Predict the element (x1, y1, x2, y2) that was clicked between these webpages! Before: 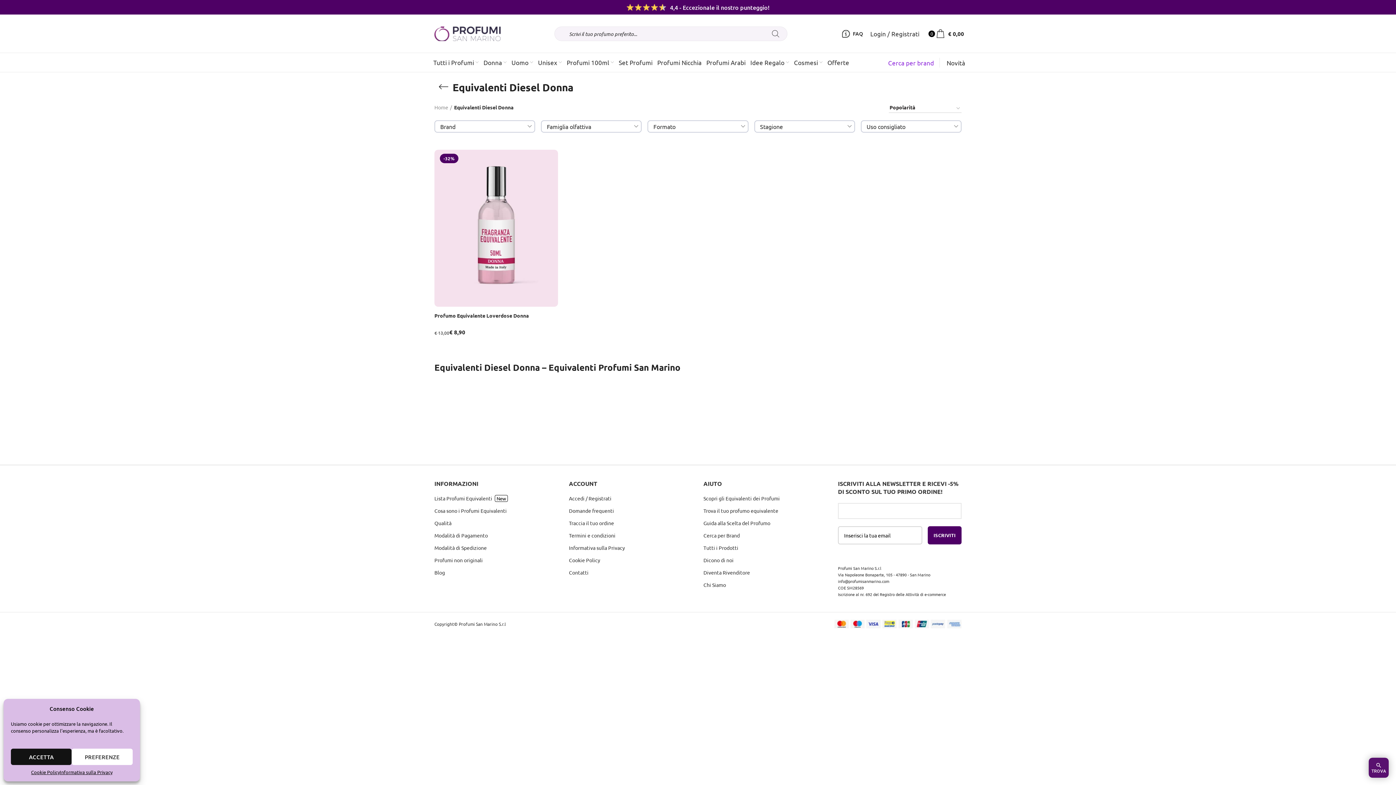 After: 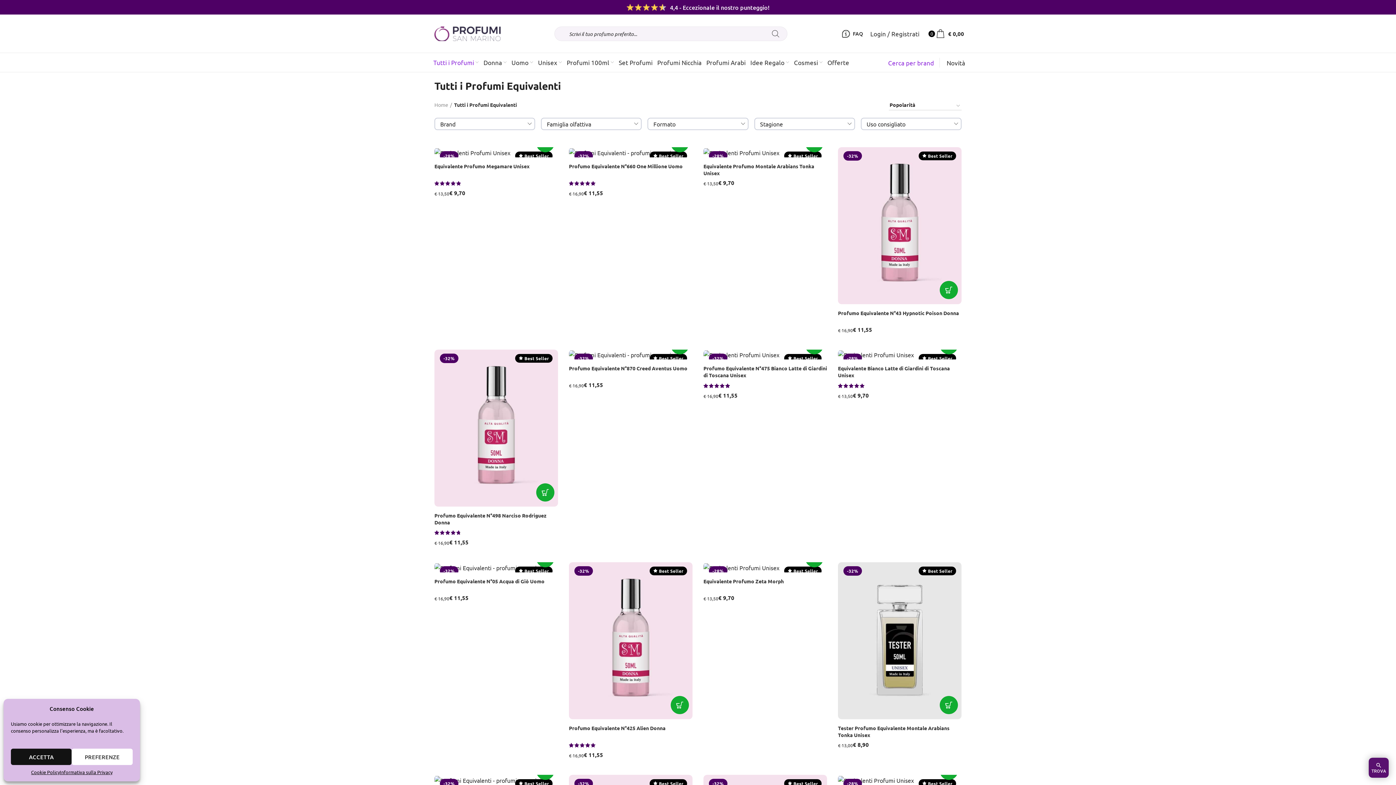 Action: label: Tutti i Prodotti bbox: (703, 544, 739, 551)